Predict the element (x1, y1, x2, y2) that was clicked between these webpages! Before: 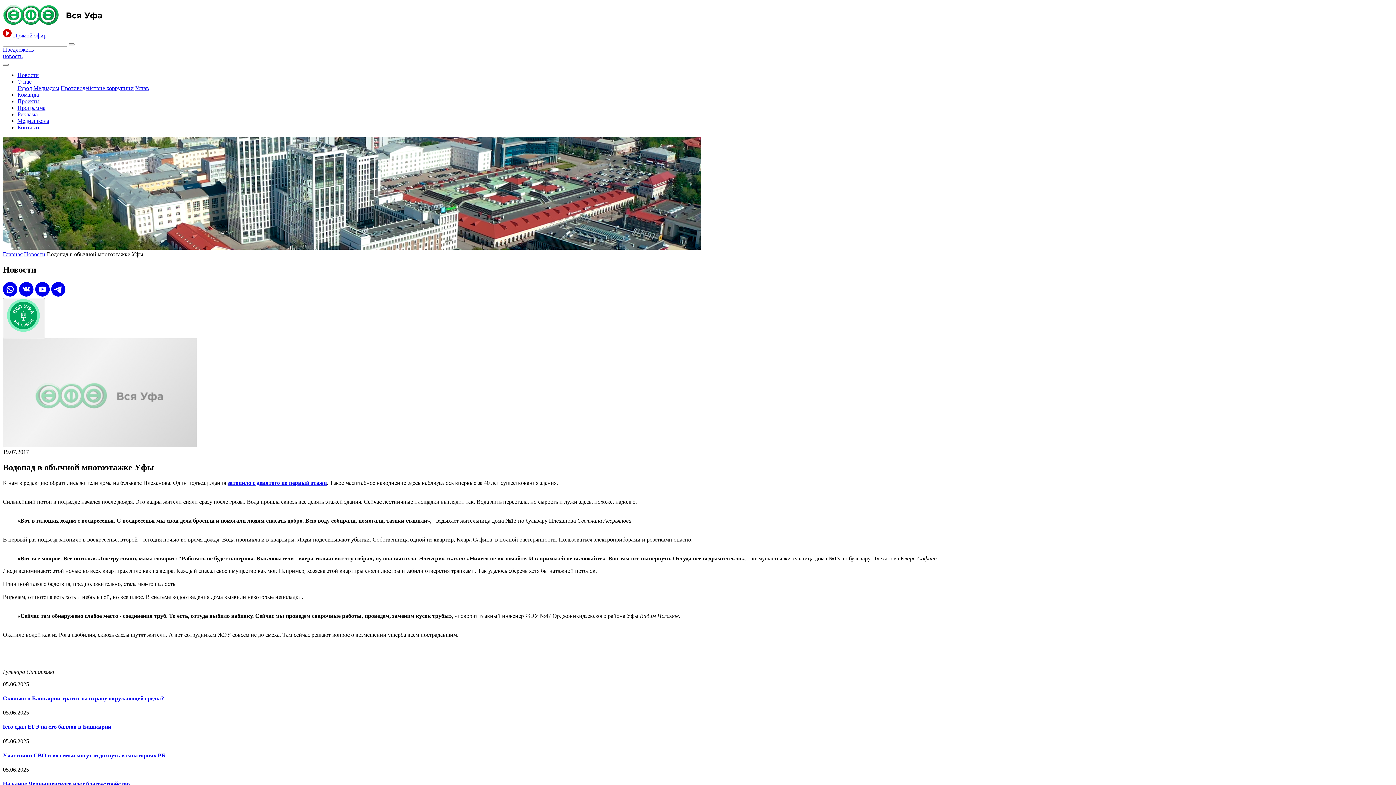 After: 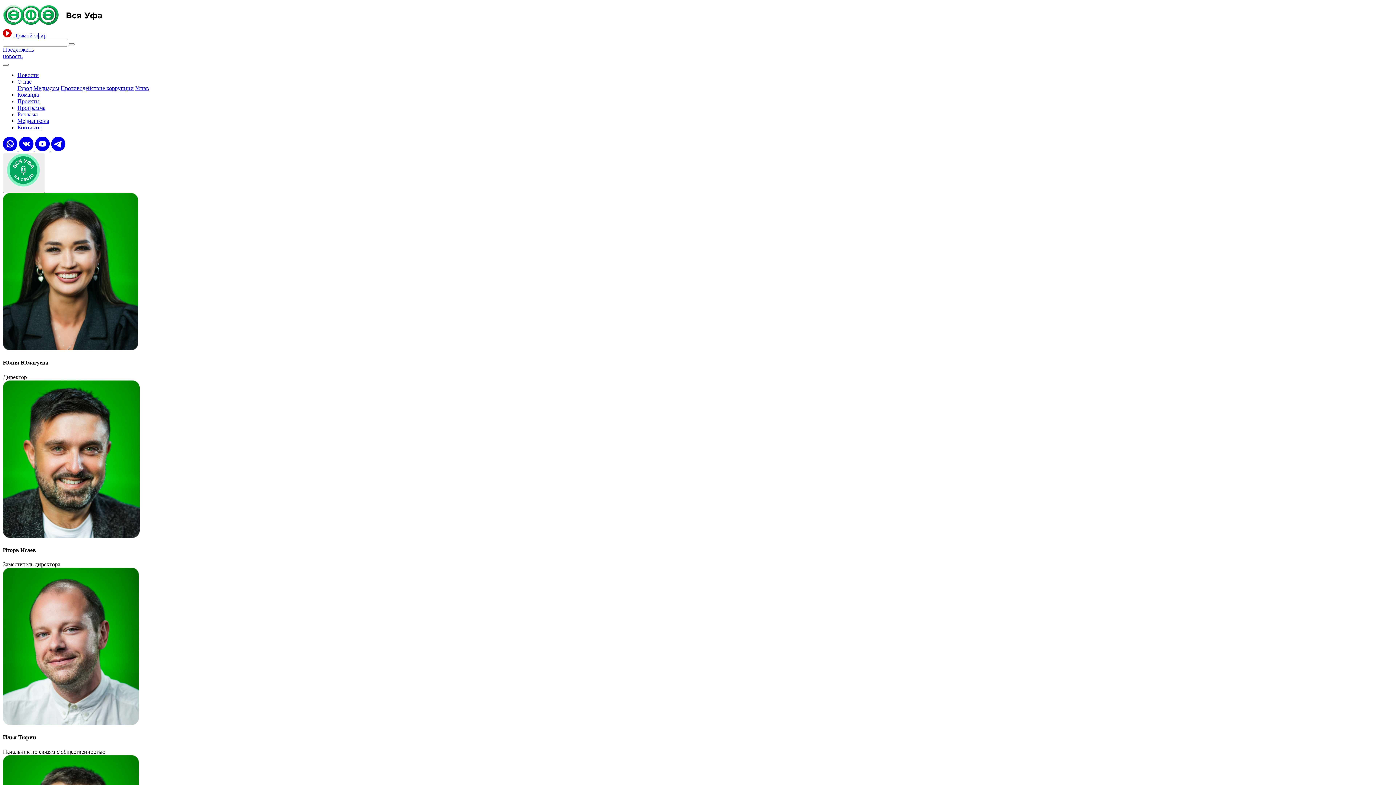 Action: label: Команда bbox: (17, 91, 38, 97)